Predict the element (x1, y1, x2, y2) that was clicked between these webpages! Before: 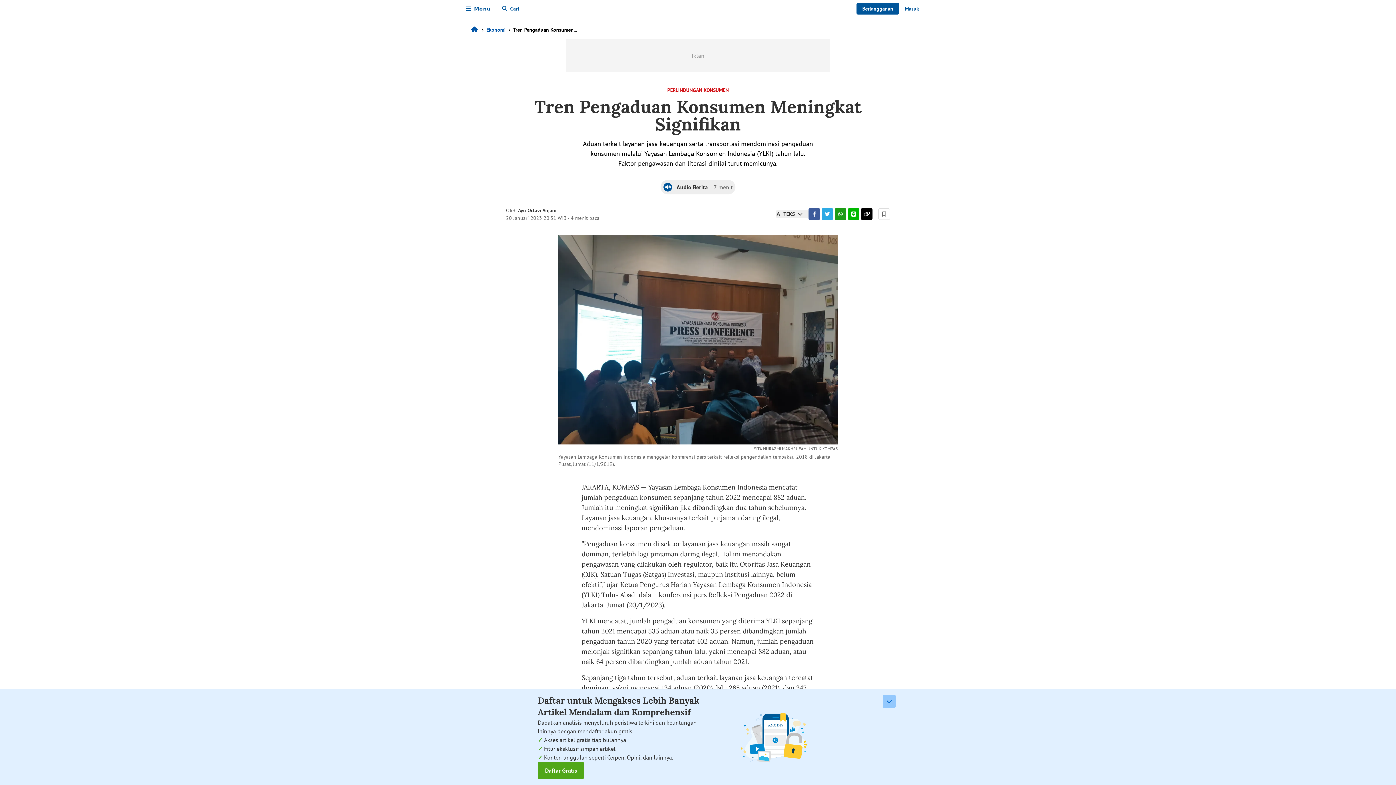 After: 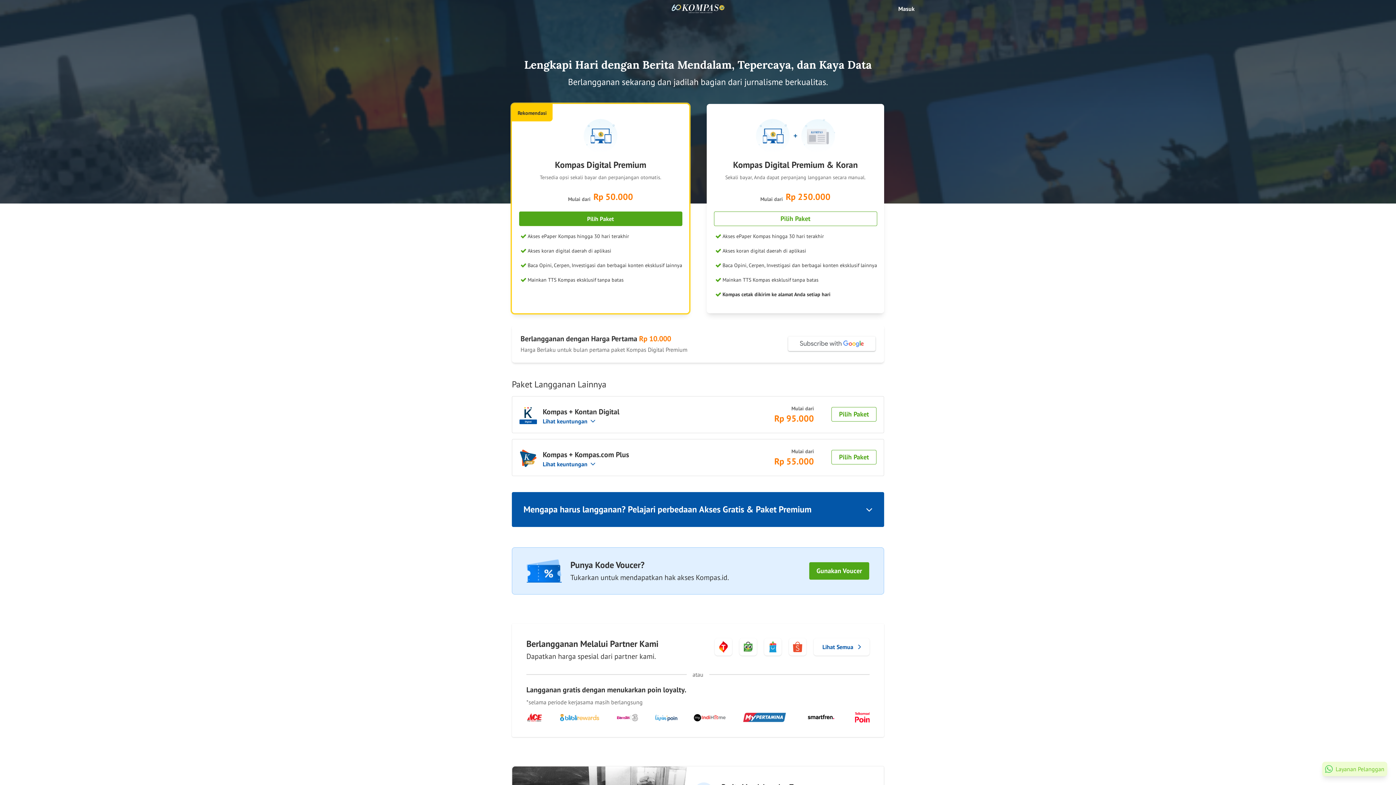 Action: label: Berlangganan bbox: (856, 2, 899, 14)